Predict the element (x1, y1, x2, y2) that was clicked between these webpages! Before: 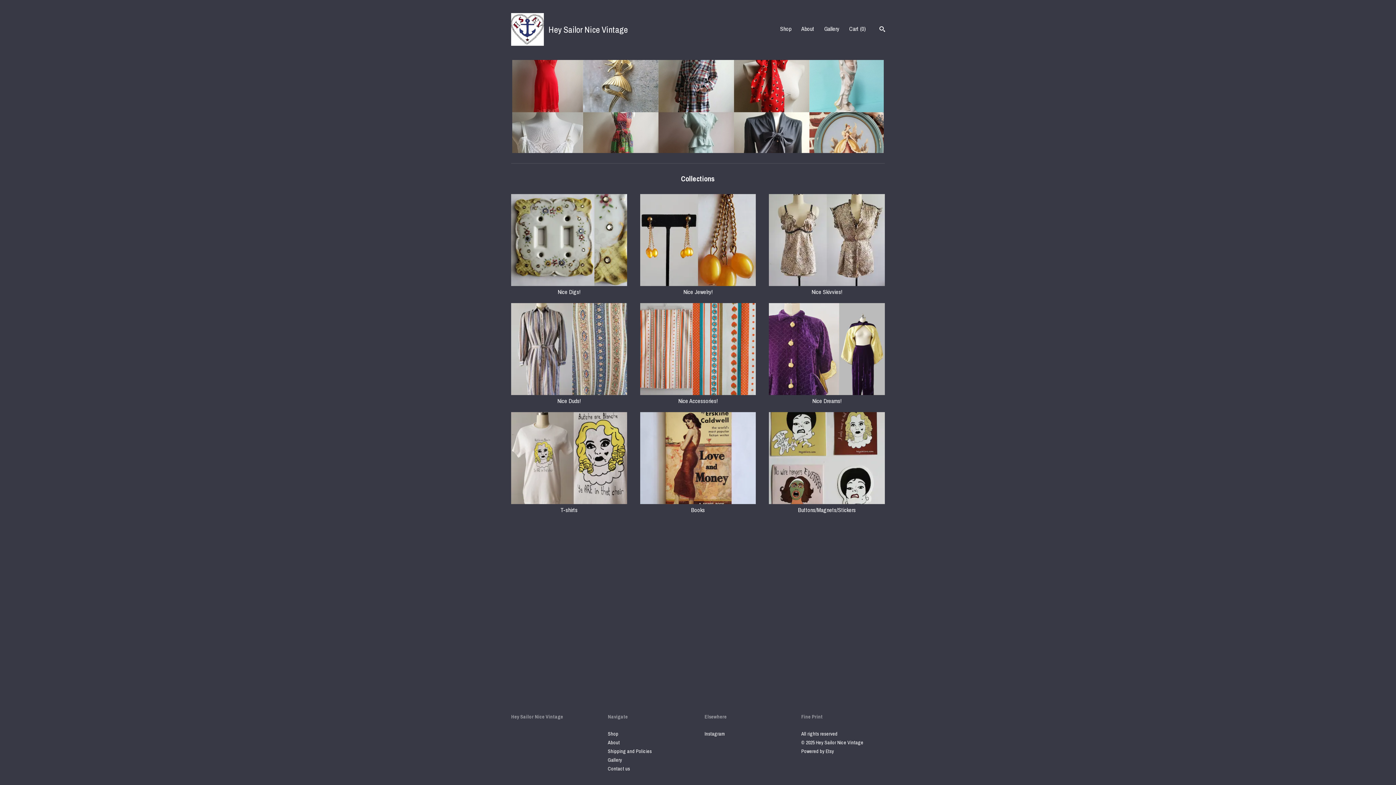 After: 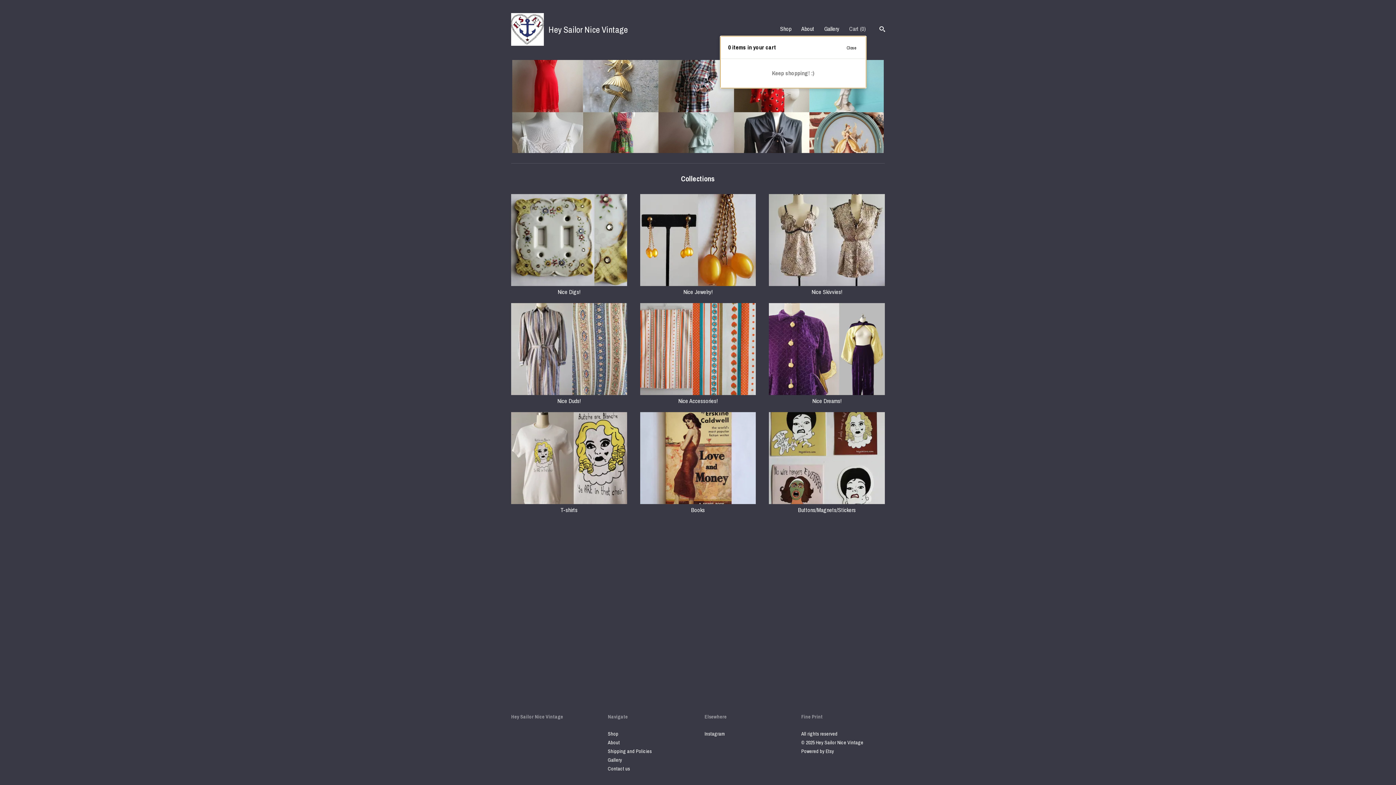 Action: label: Cart (0) bbox: (849, 24, 866, 32)